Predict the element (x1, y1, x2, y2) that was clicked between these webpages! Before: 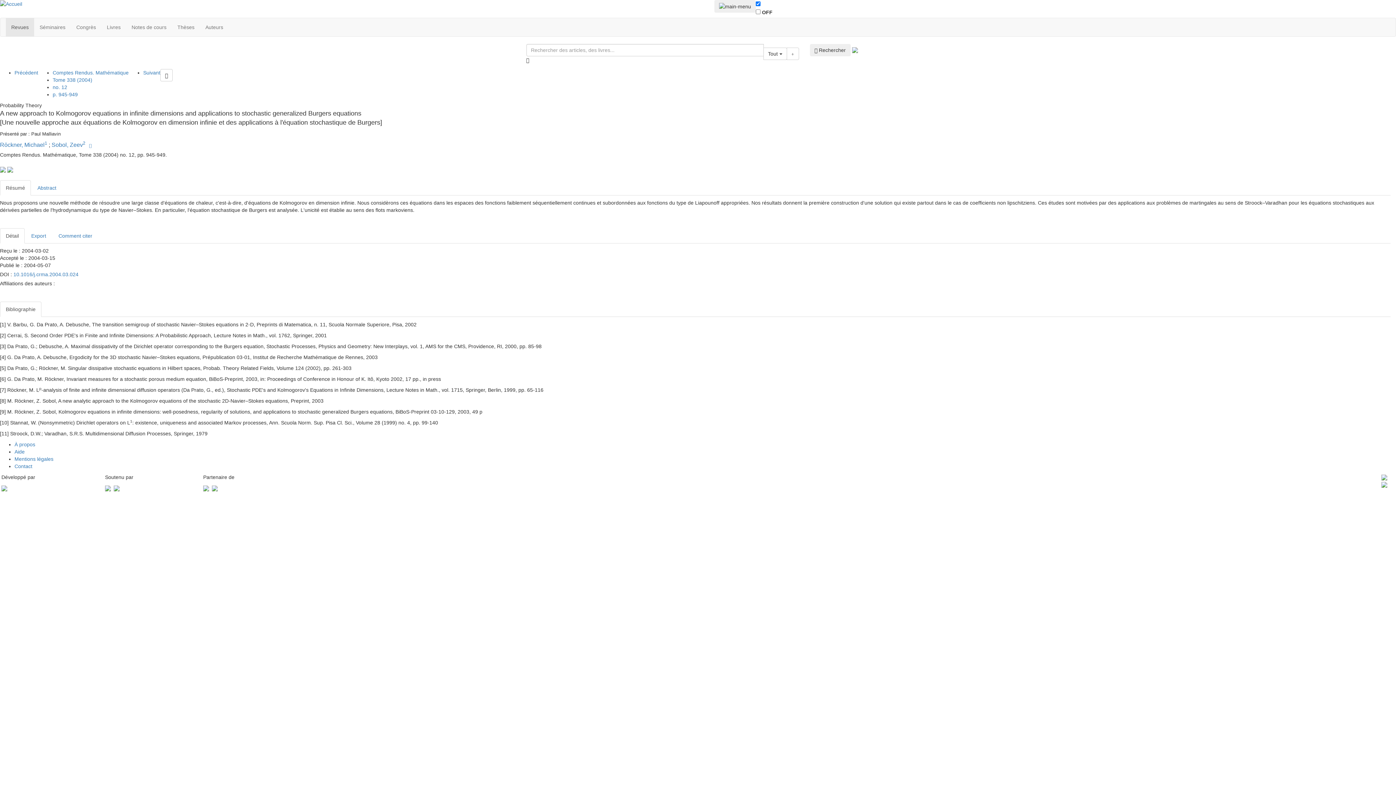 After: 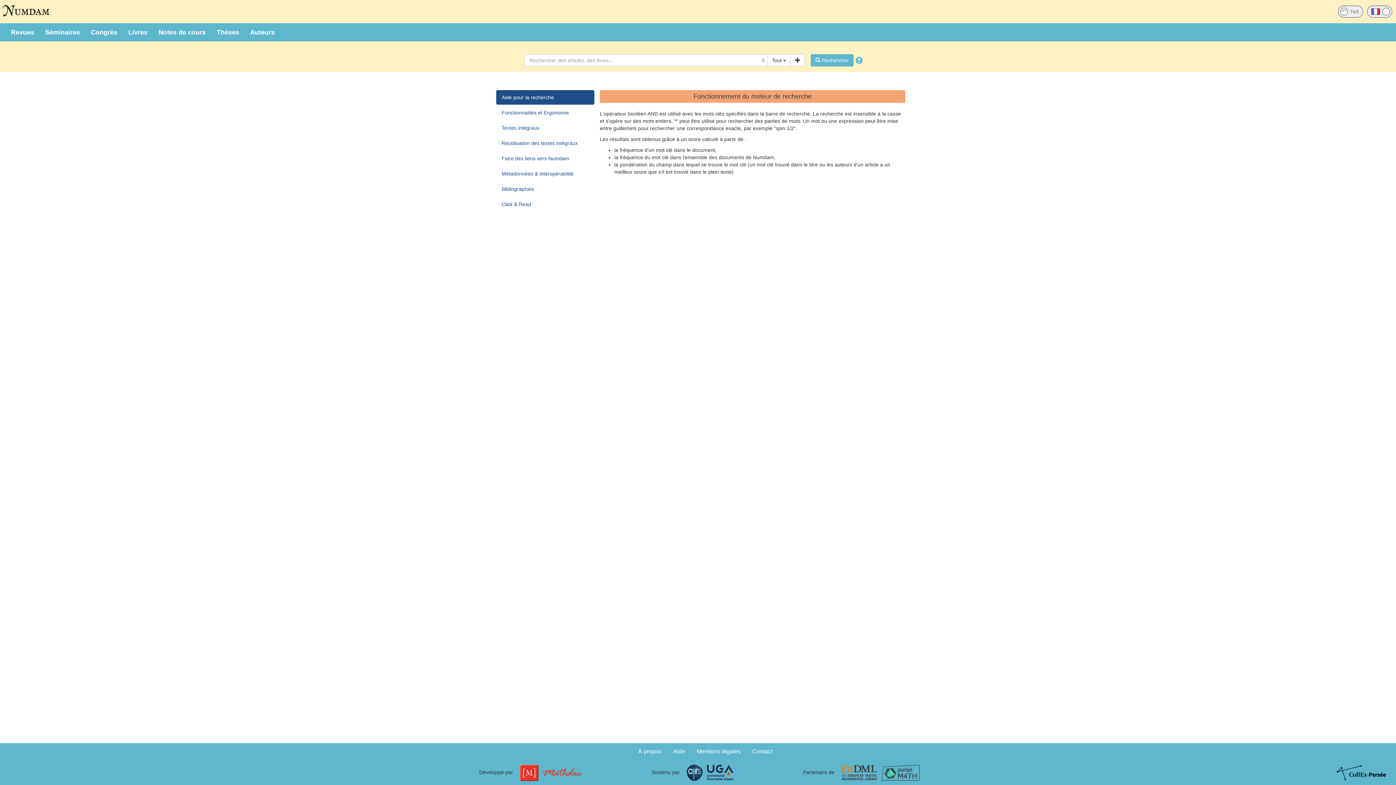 Action: label:  Rechercher bbox: (810, 44, 850, 56)